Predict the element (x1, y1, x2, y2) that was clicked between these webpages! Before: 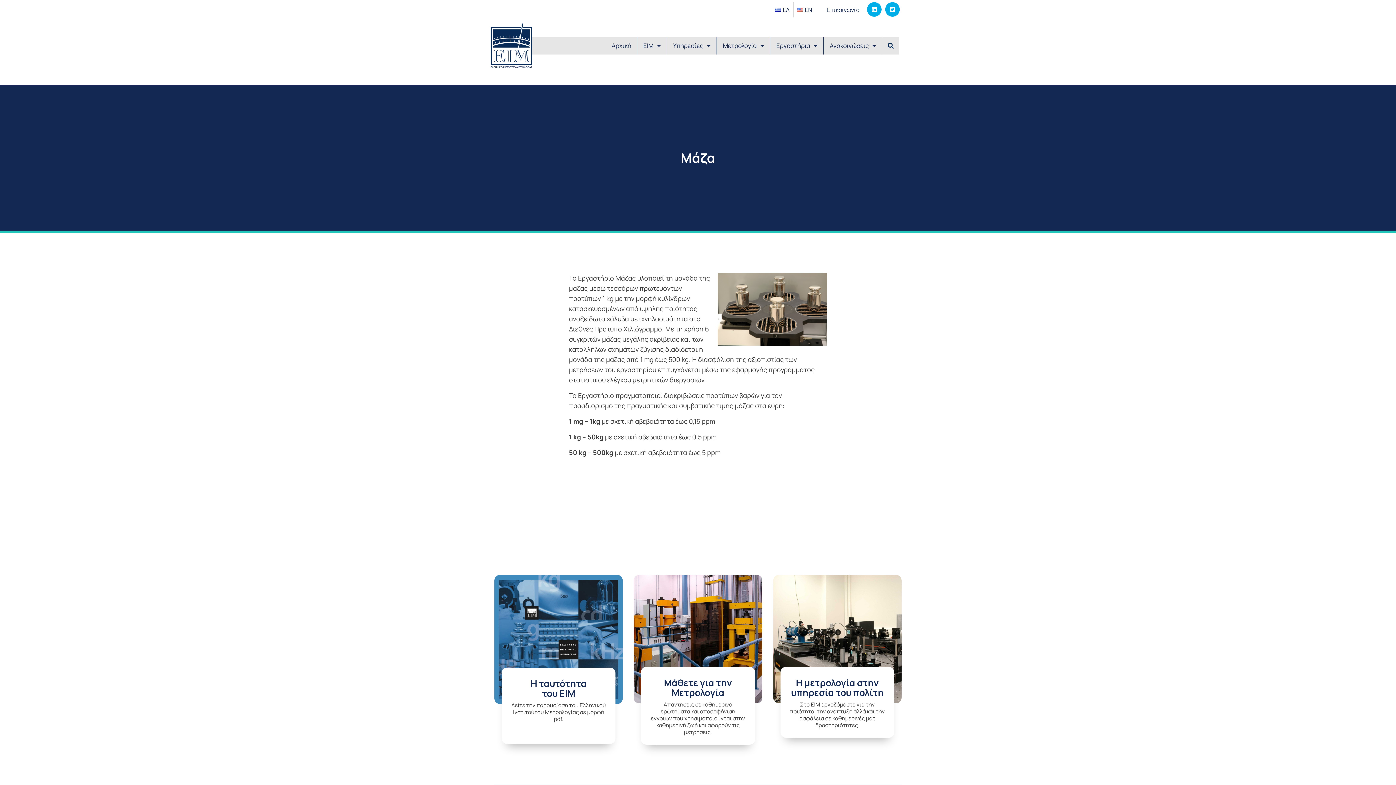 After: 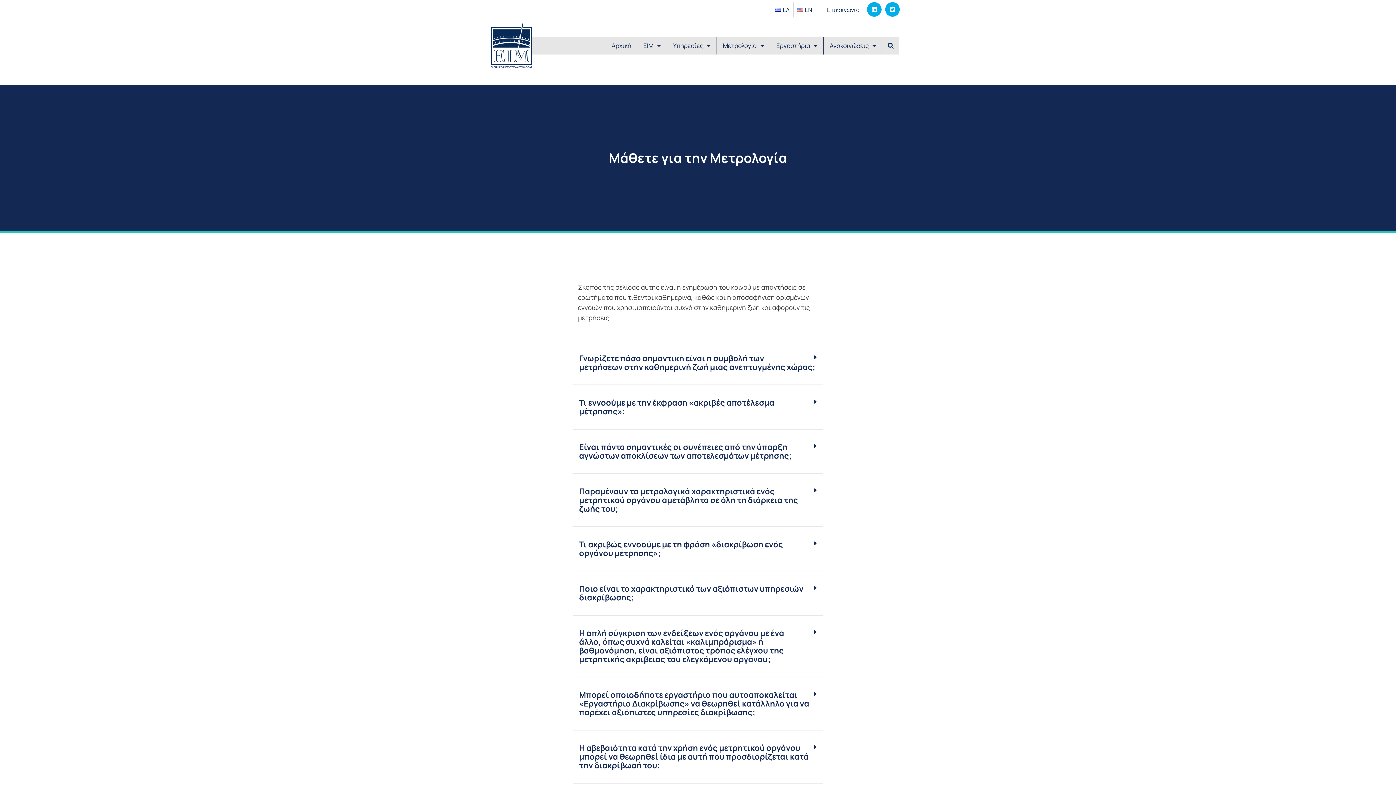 Action: bbox: (664, 676, 732, 699) label: Μάθετε για την Μετρολογία